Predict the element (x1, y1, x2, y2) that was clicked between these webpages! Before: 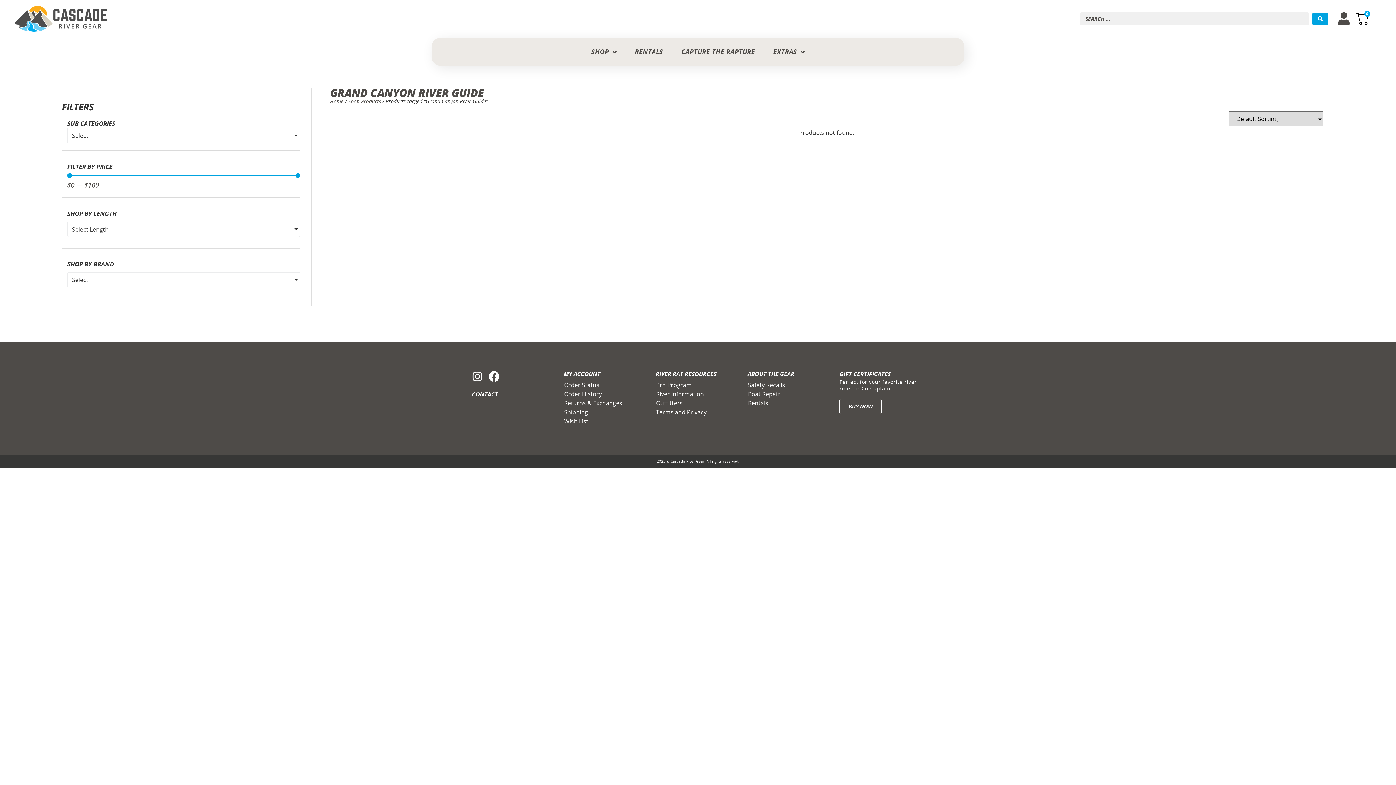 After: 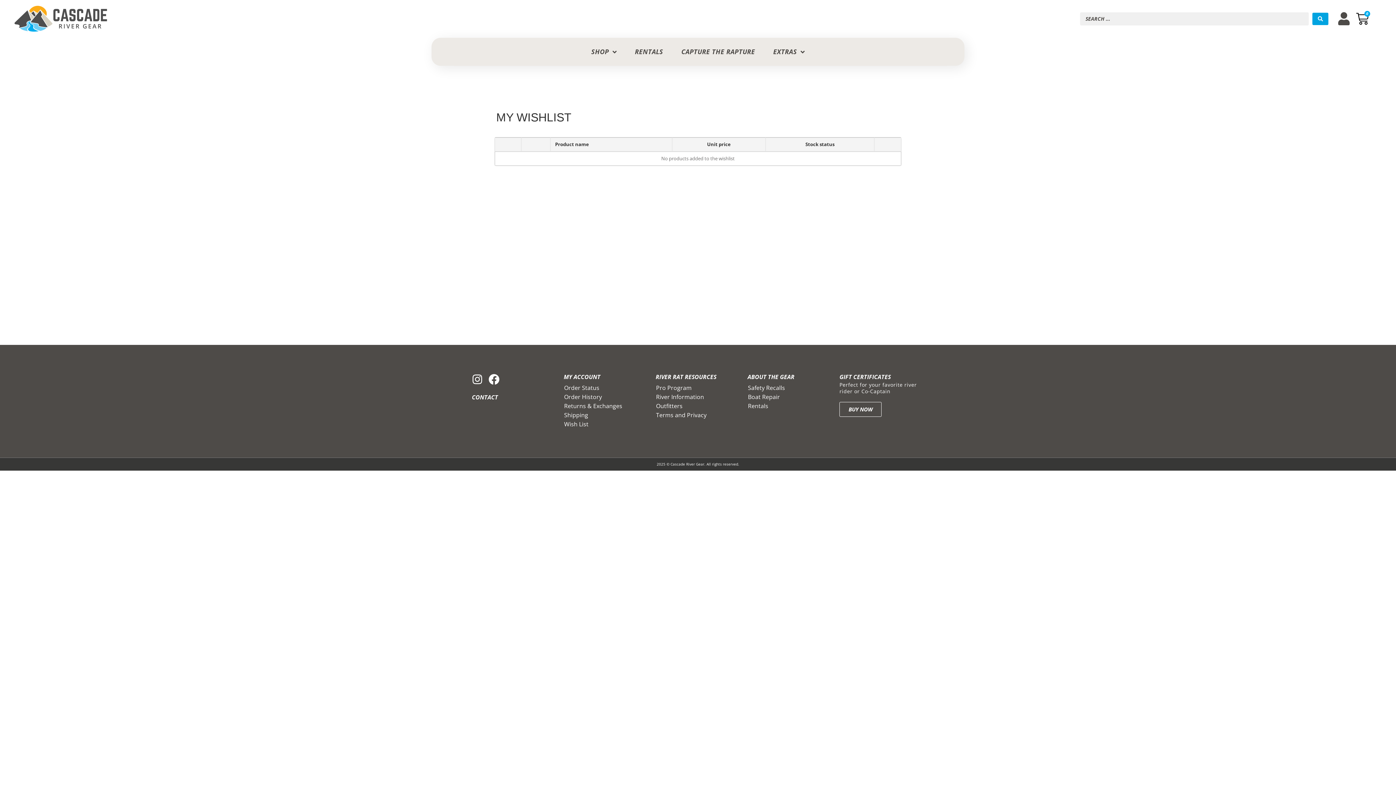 Action: bbox: (563, 417, 648, 425) label: Wish List